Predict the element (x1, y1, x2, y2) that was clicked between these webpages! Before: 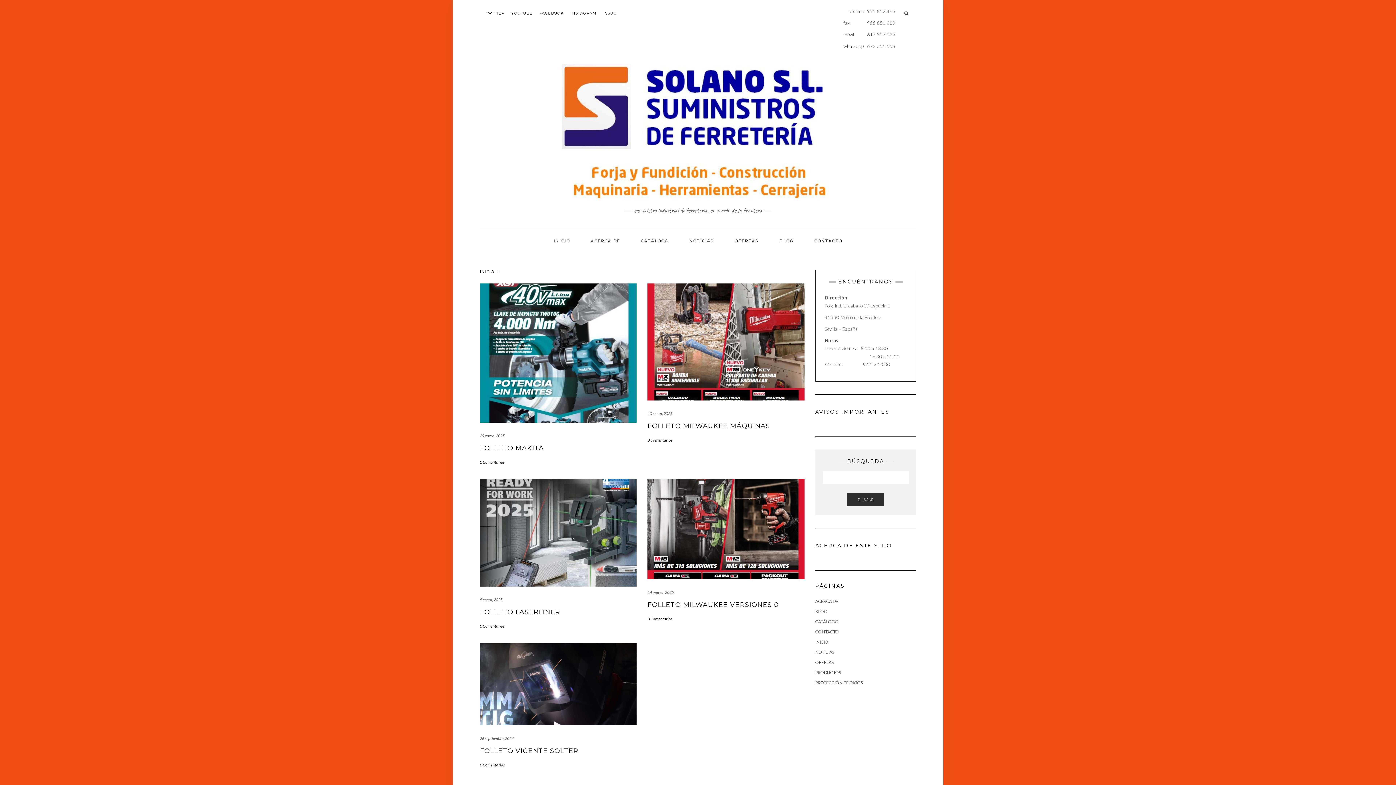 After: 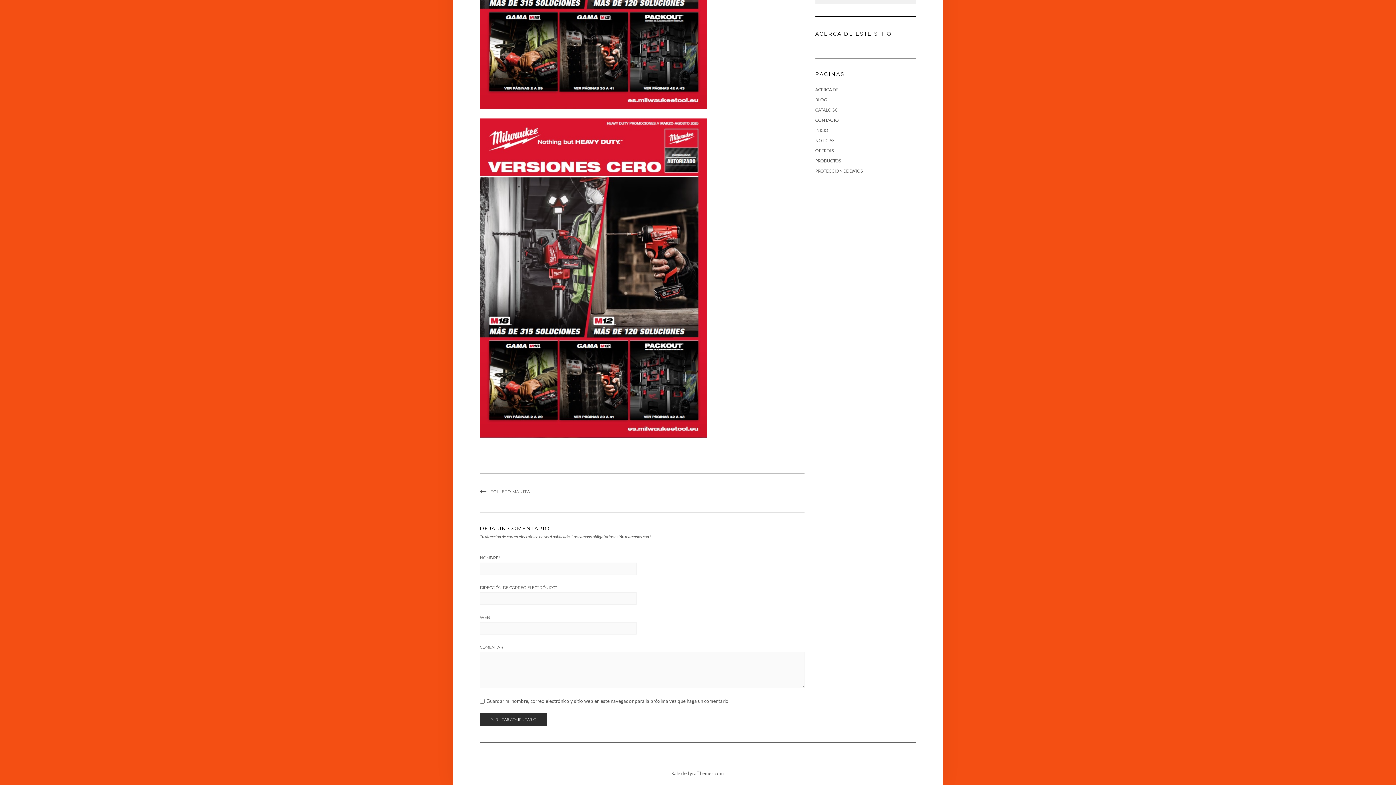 Action: label: 0 Comentarios bbox: (647, 616, 672, 621)